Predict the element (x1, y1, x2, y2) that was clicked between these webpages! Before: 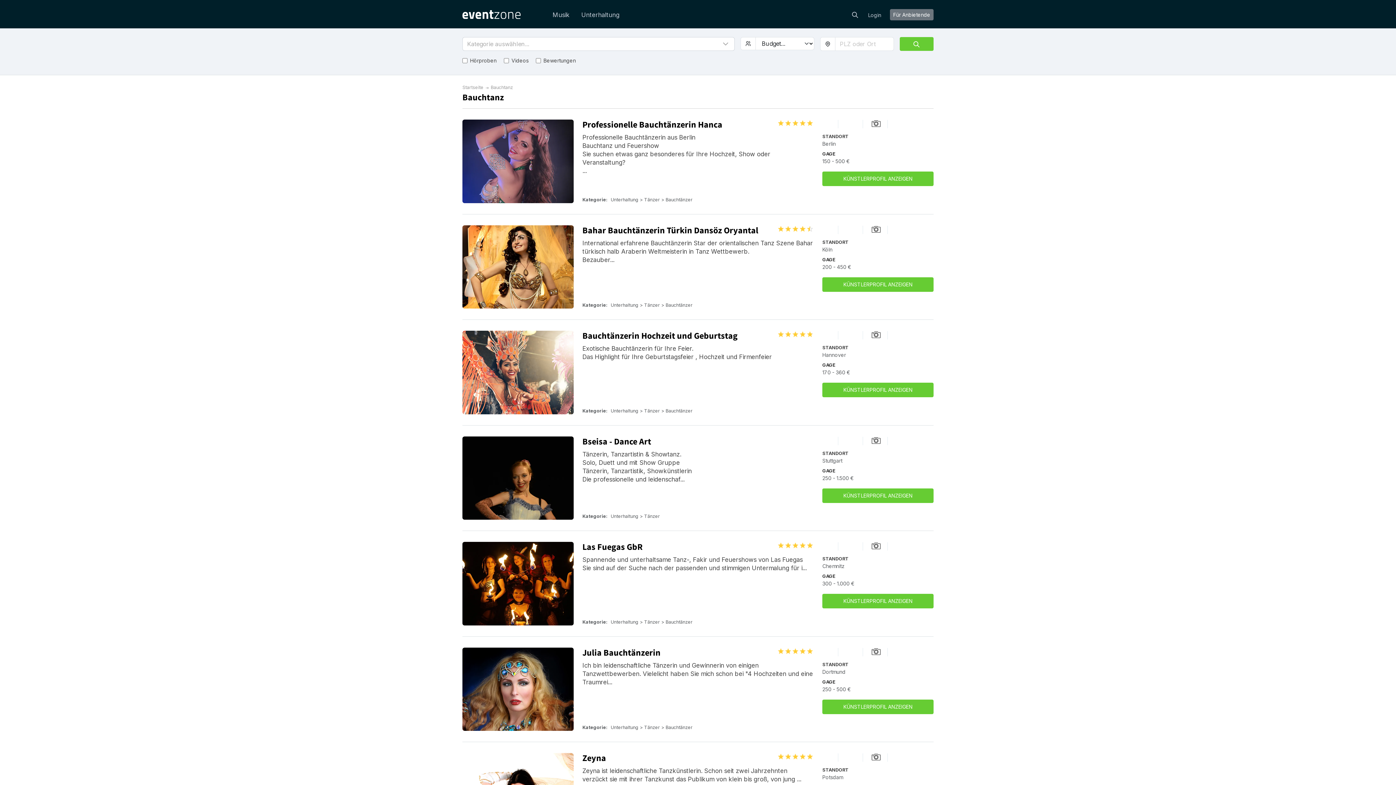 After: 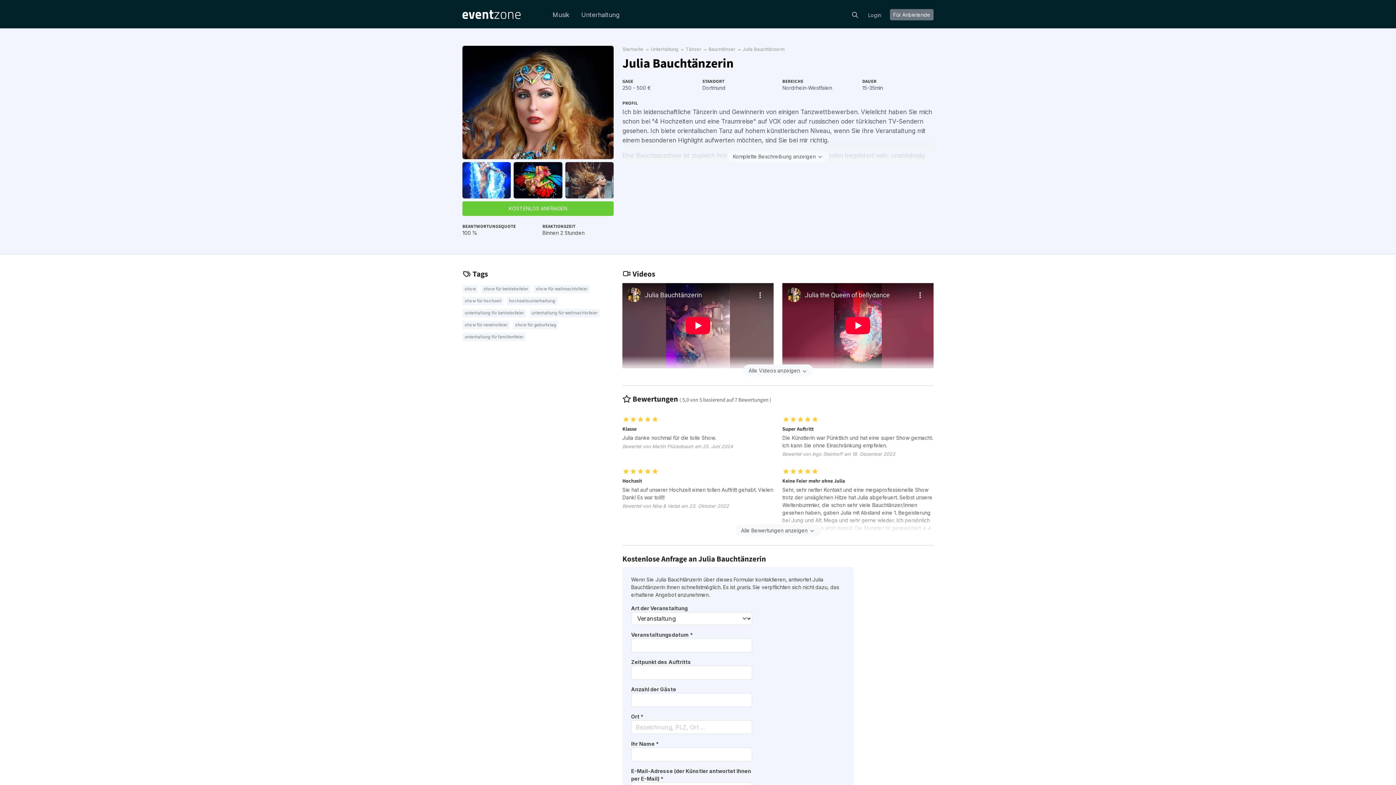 Action: bbox: (462, 685, 573, 692)